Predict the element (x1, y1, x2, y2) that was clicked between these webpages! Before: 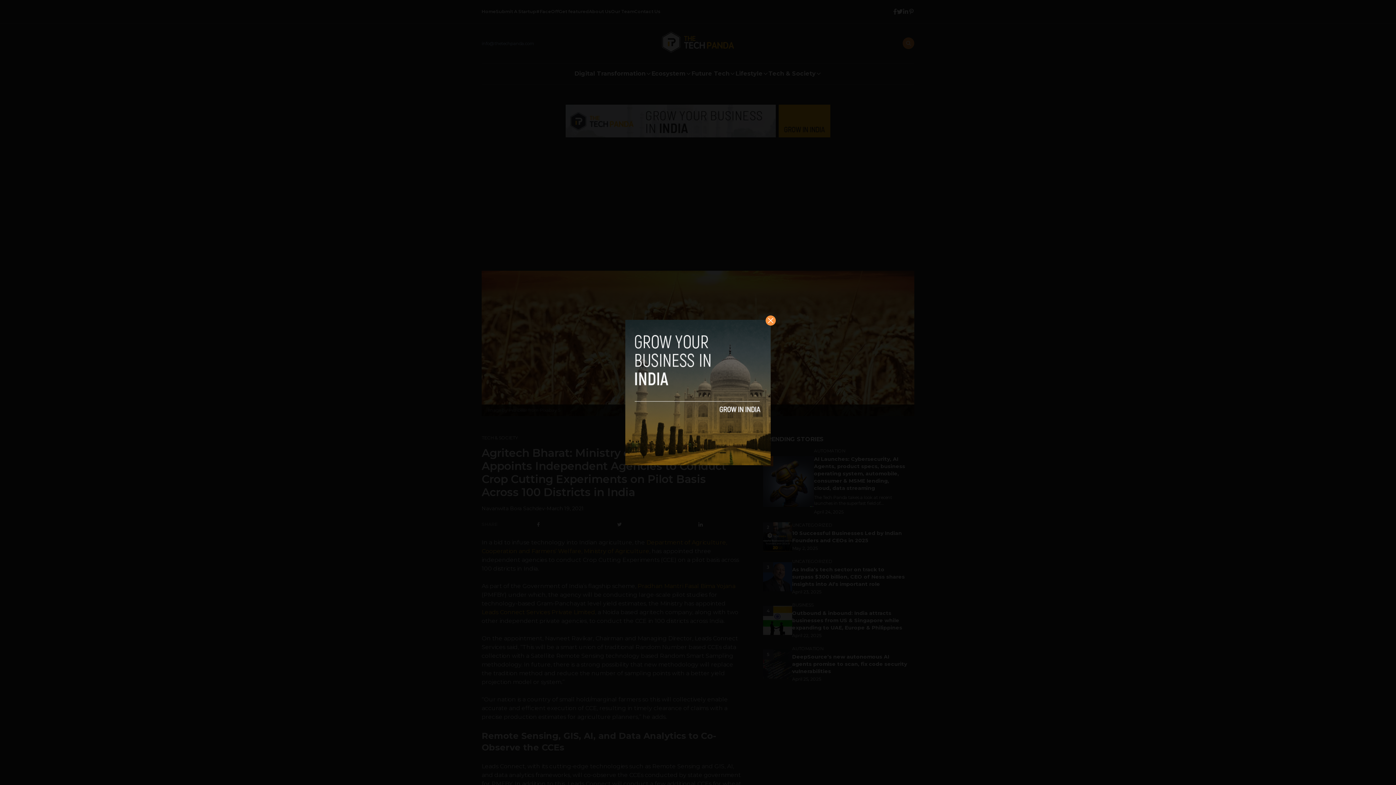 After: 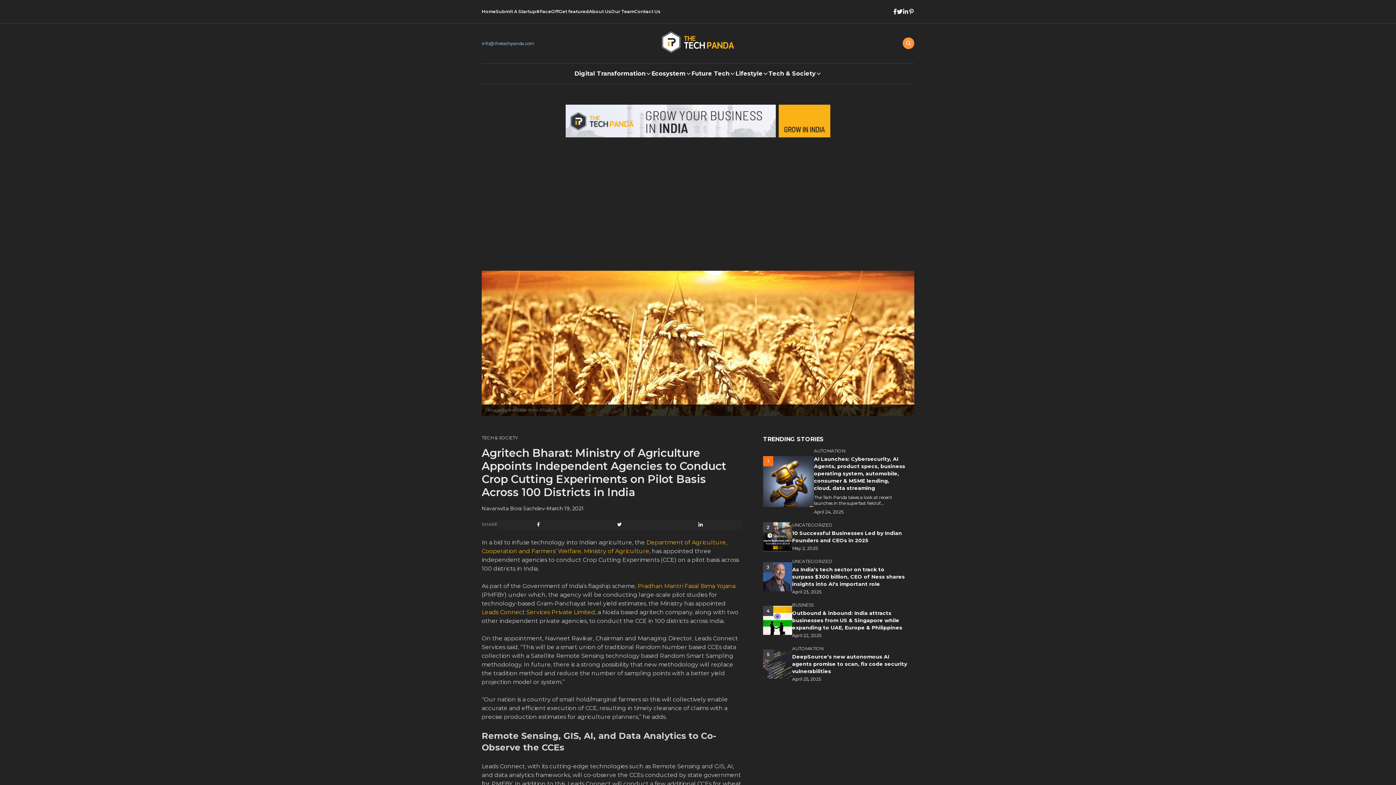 Action: bbox: (765, 315, 776, 325)